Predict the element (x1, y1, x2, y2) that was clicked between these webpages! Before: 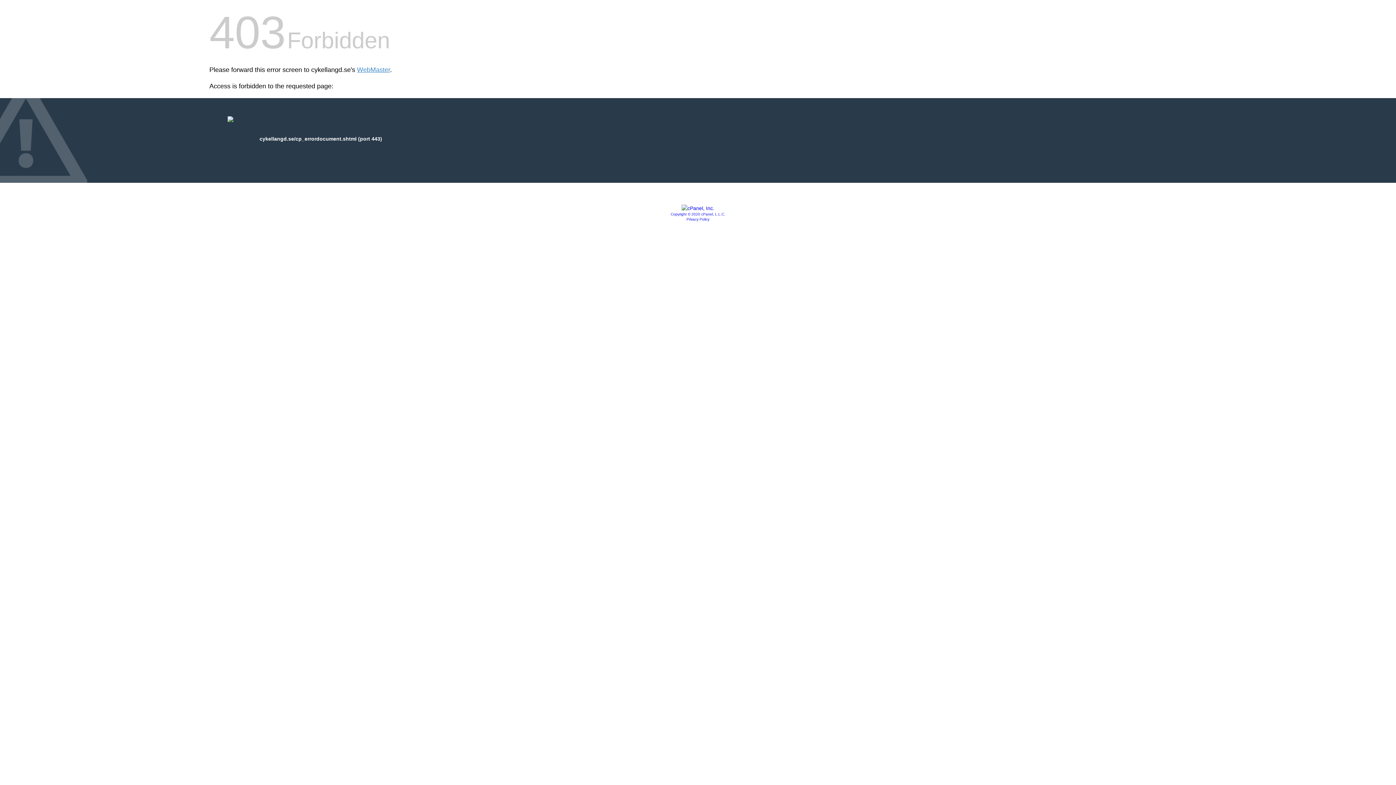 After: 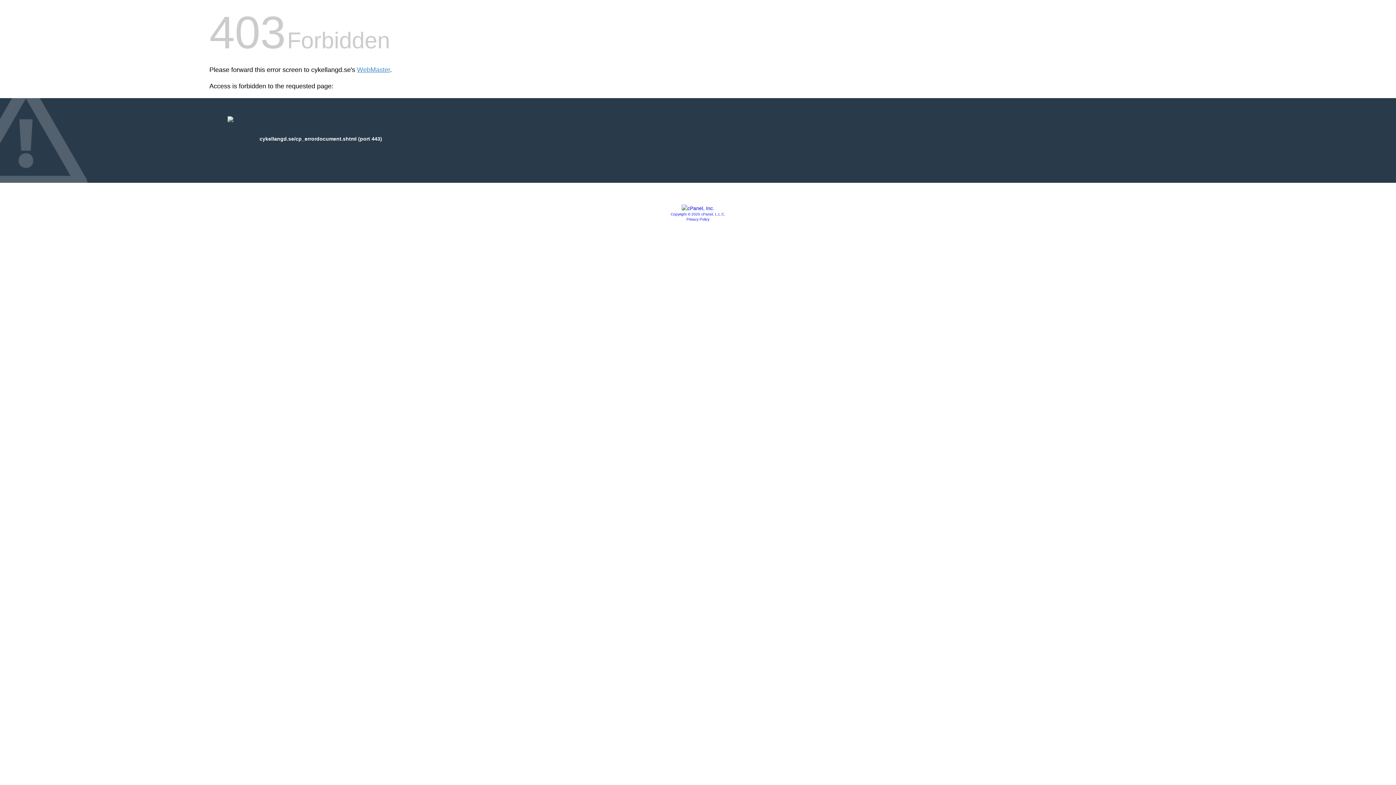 Action: bbox: (681, 205, 714, 211)